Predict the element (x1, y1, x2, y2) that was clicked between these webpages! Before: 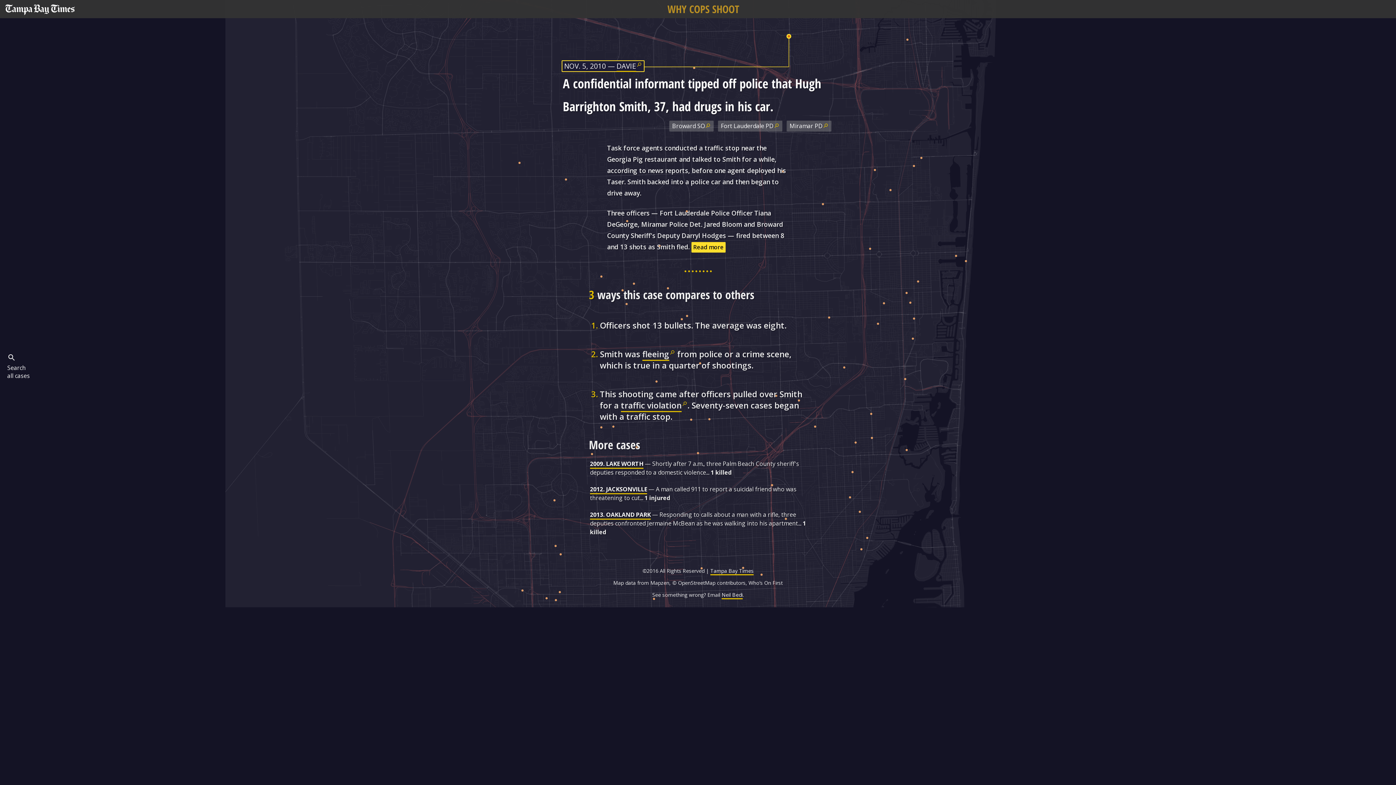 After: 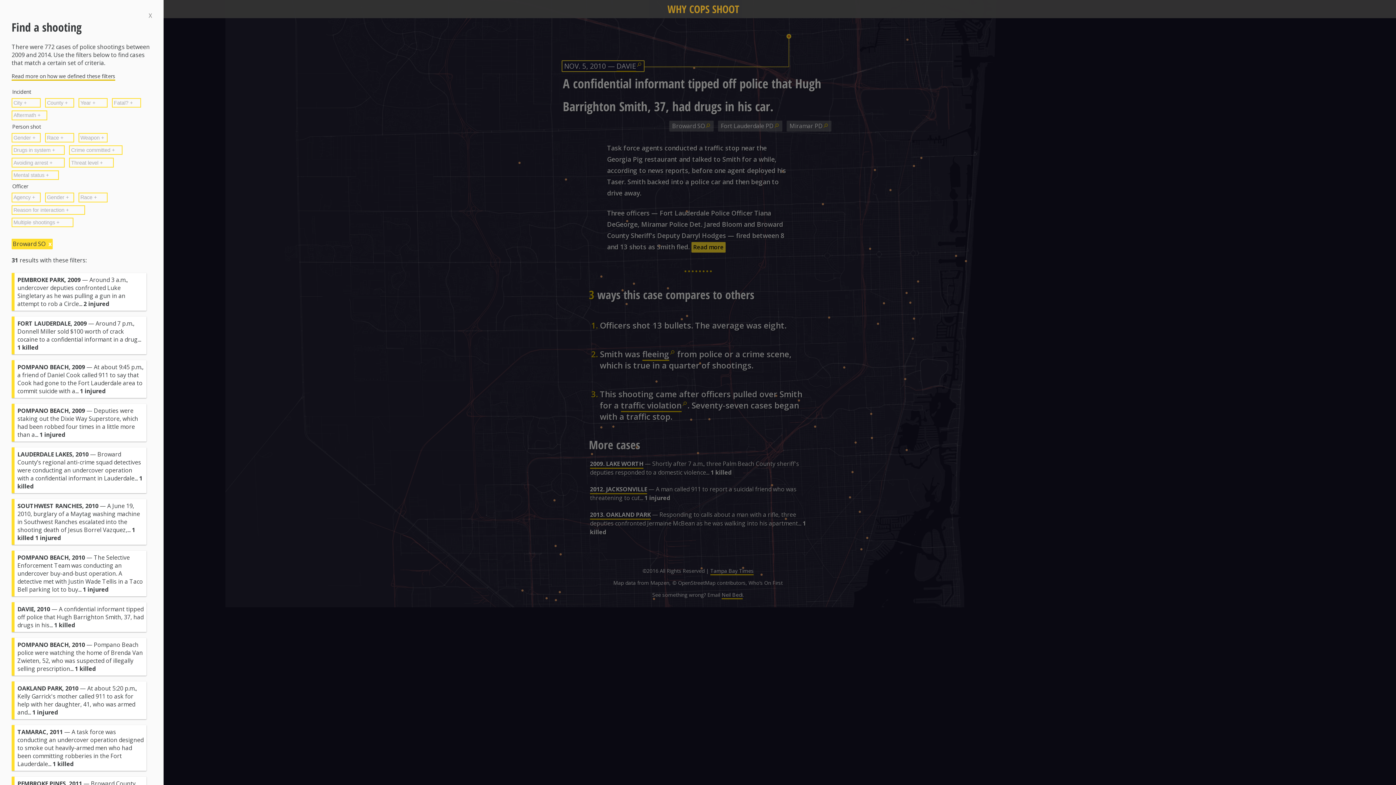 Action: label: Broward SO bbox: (672, 121, 710, 130)